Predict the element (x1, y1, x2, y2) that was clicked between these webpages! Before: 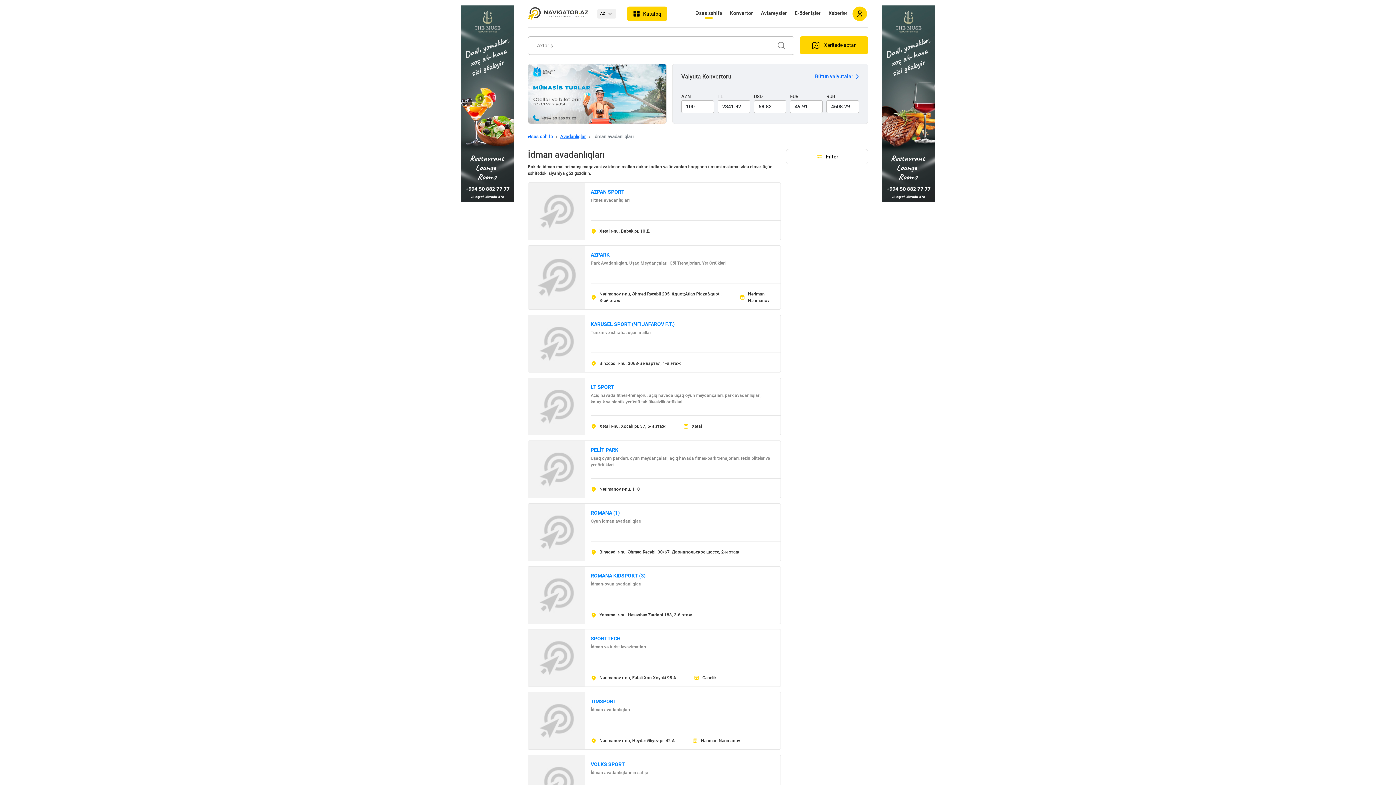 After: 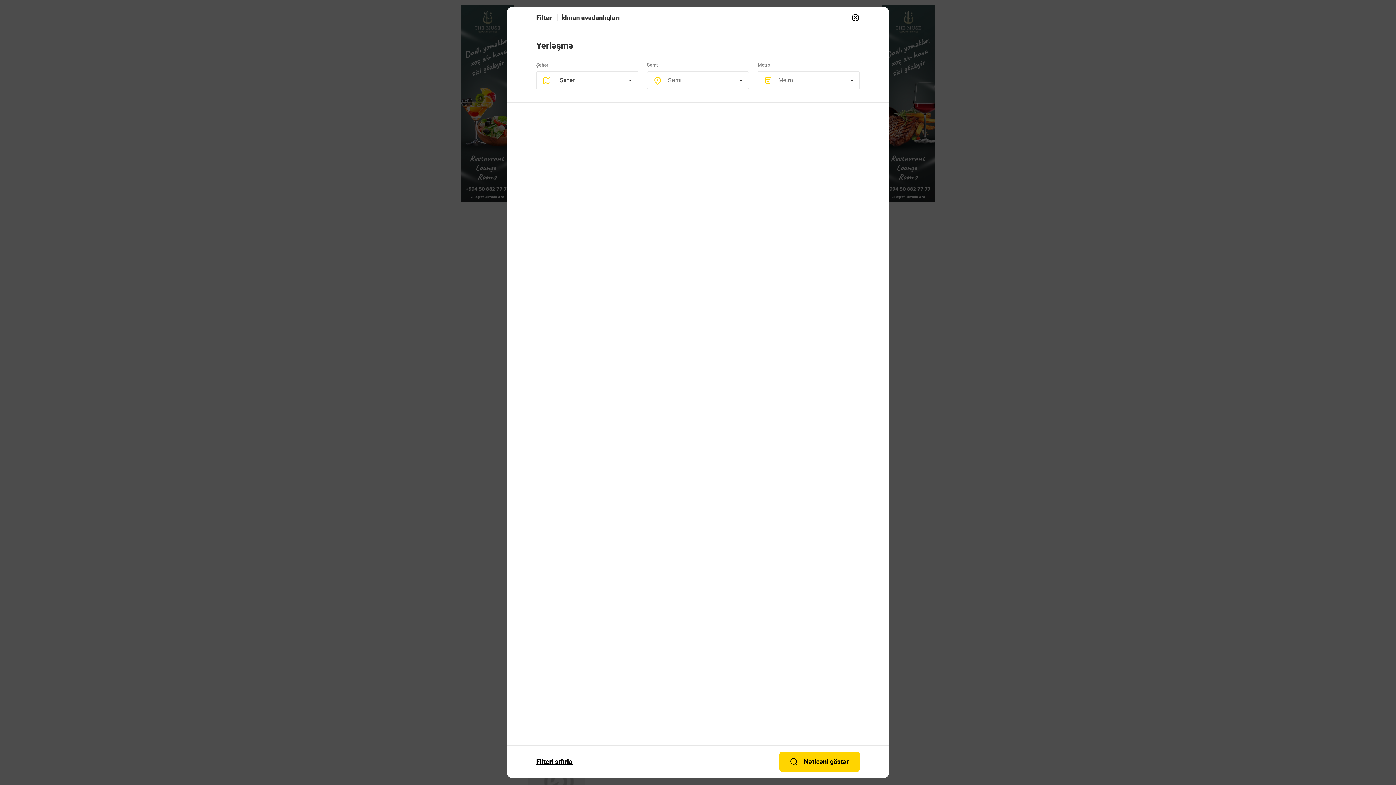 Action: label: Filter bbox: (786, 149, 868, 164)